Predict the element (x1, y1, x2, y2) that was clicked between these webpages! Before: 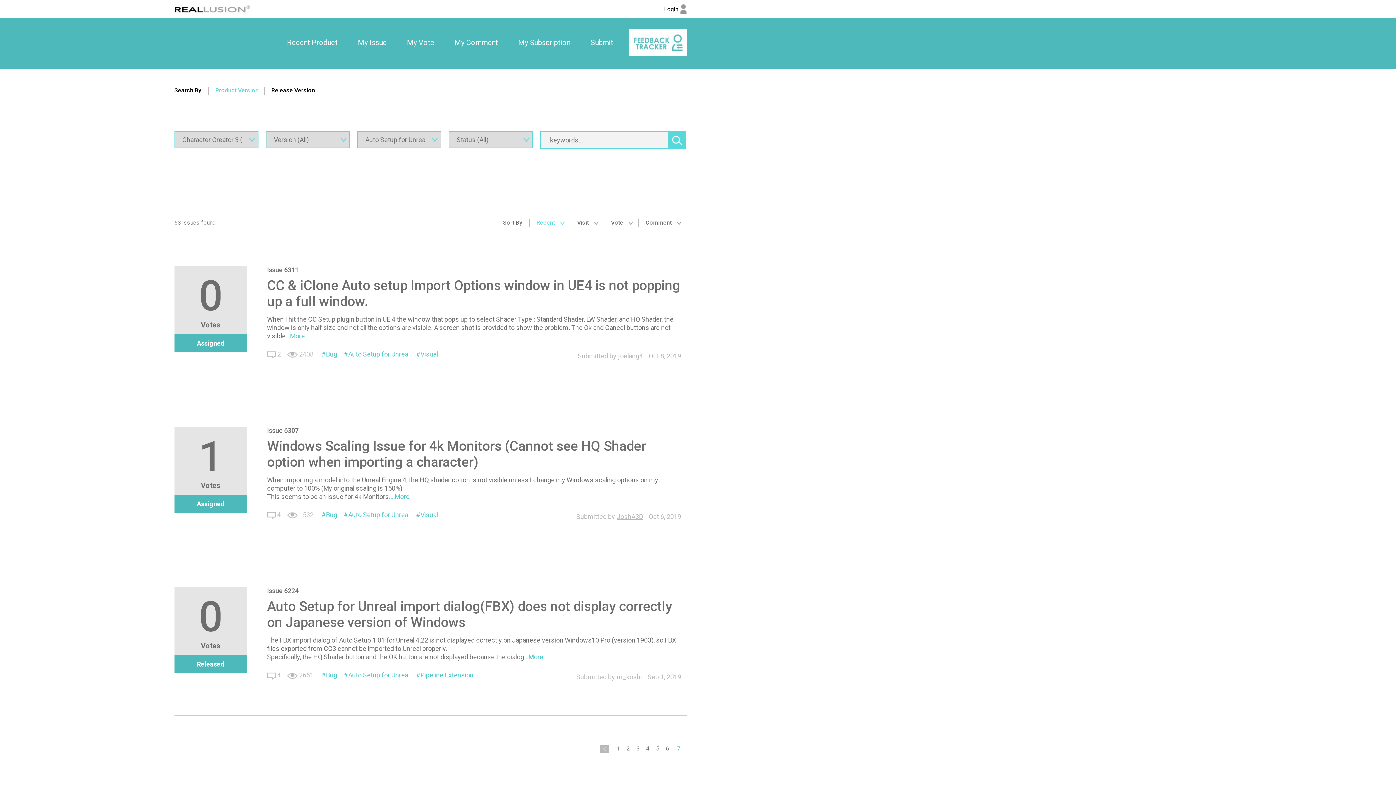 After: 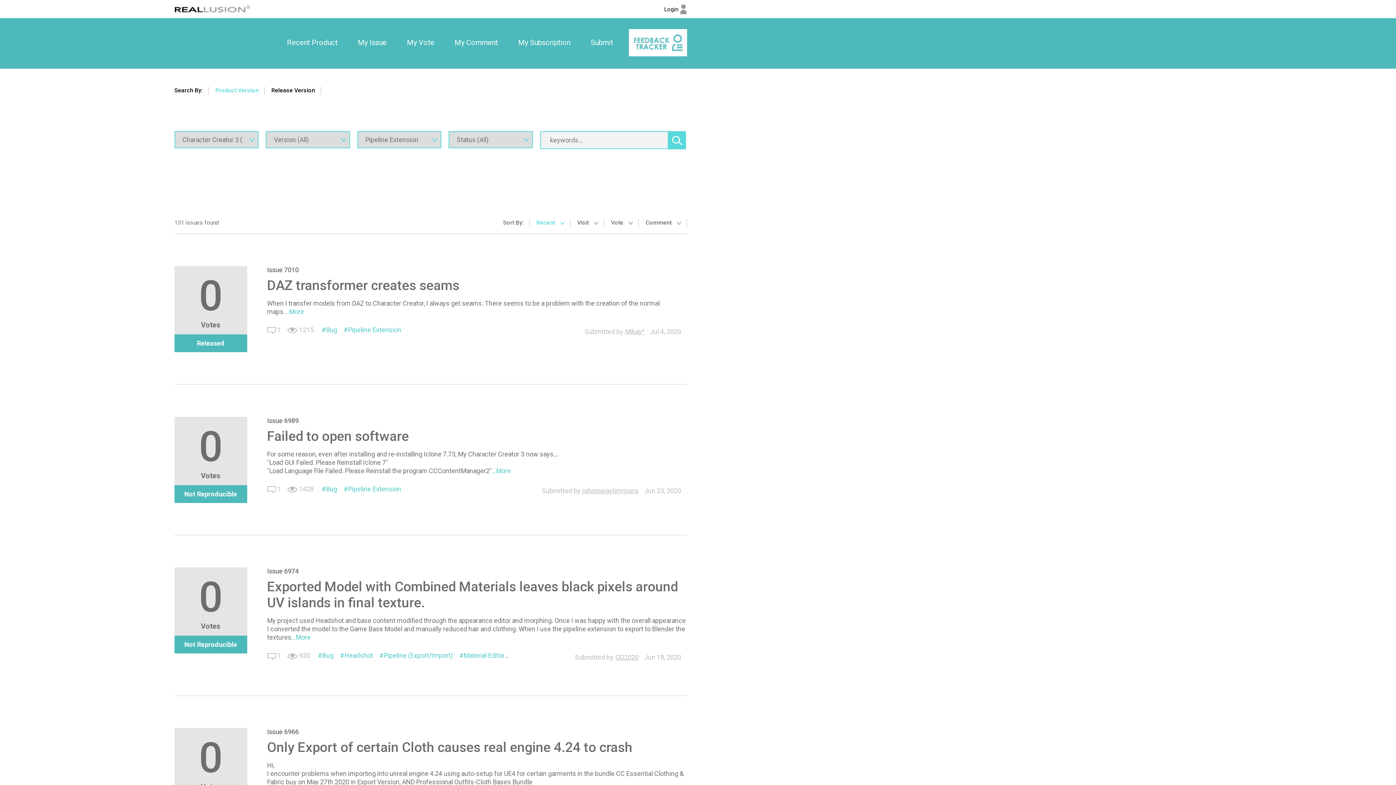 Action: bbox: (416, 671, 473, 679) label: Pipeline Extension